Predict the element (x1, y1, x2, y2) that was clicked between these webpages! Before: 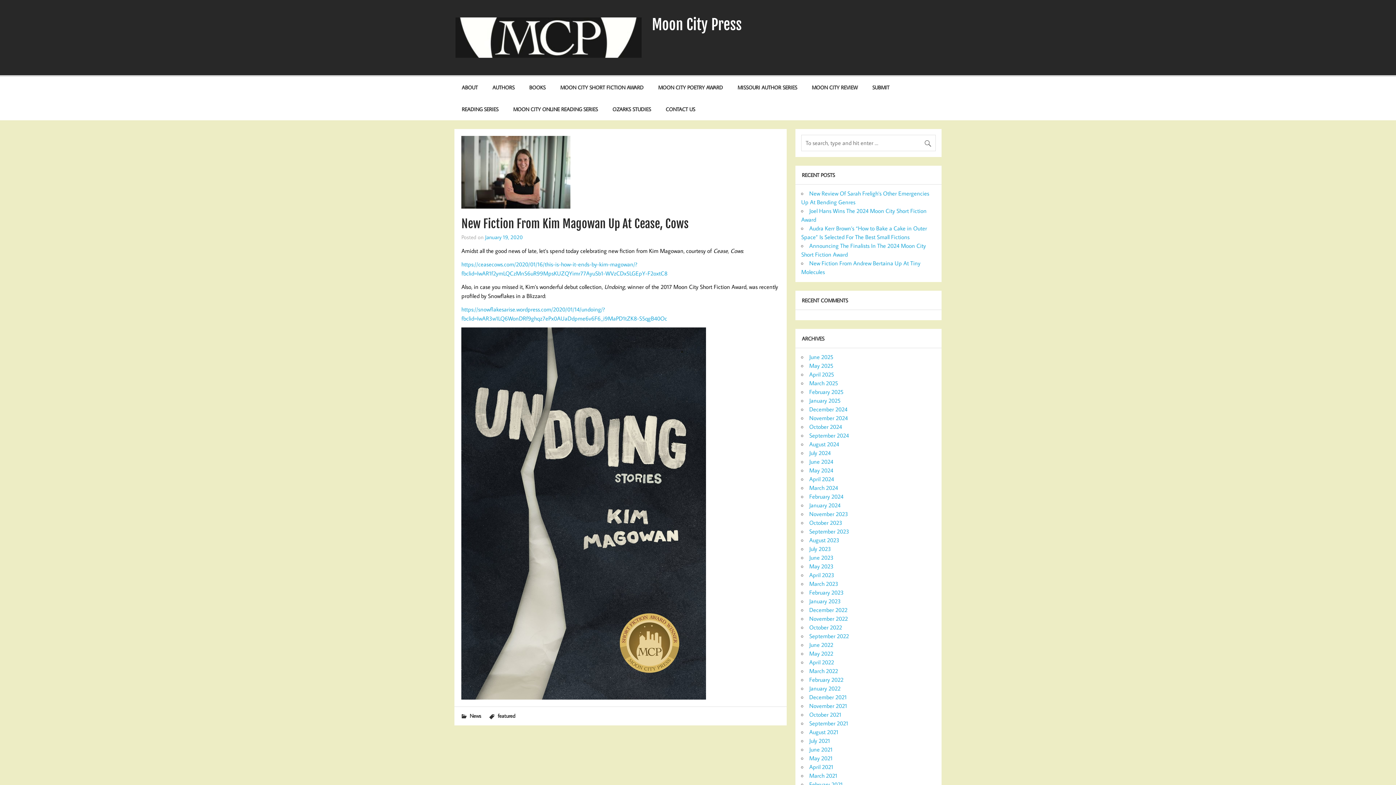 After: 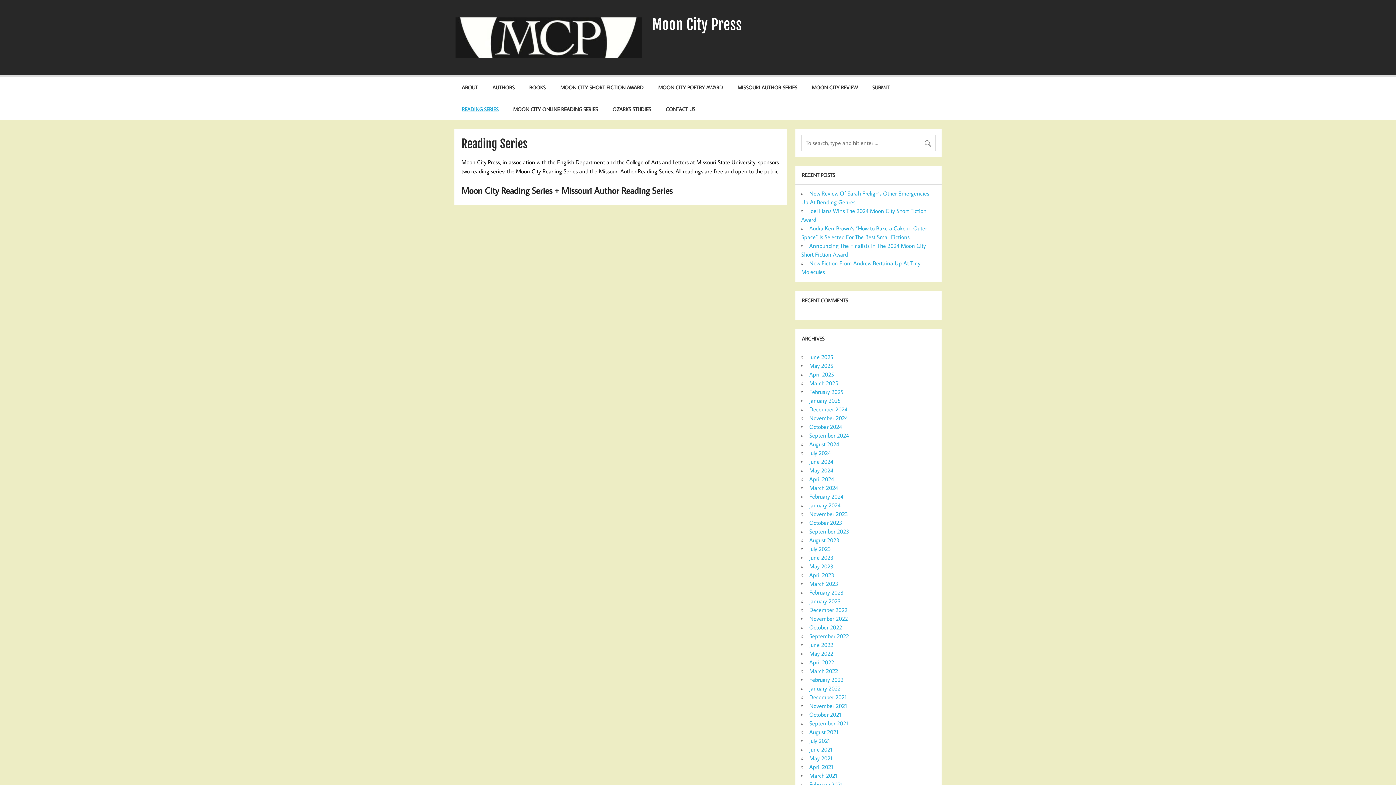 Action: label: READING SERIES bbox: (454, 98, 505, 120)